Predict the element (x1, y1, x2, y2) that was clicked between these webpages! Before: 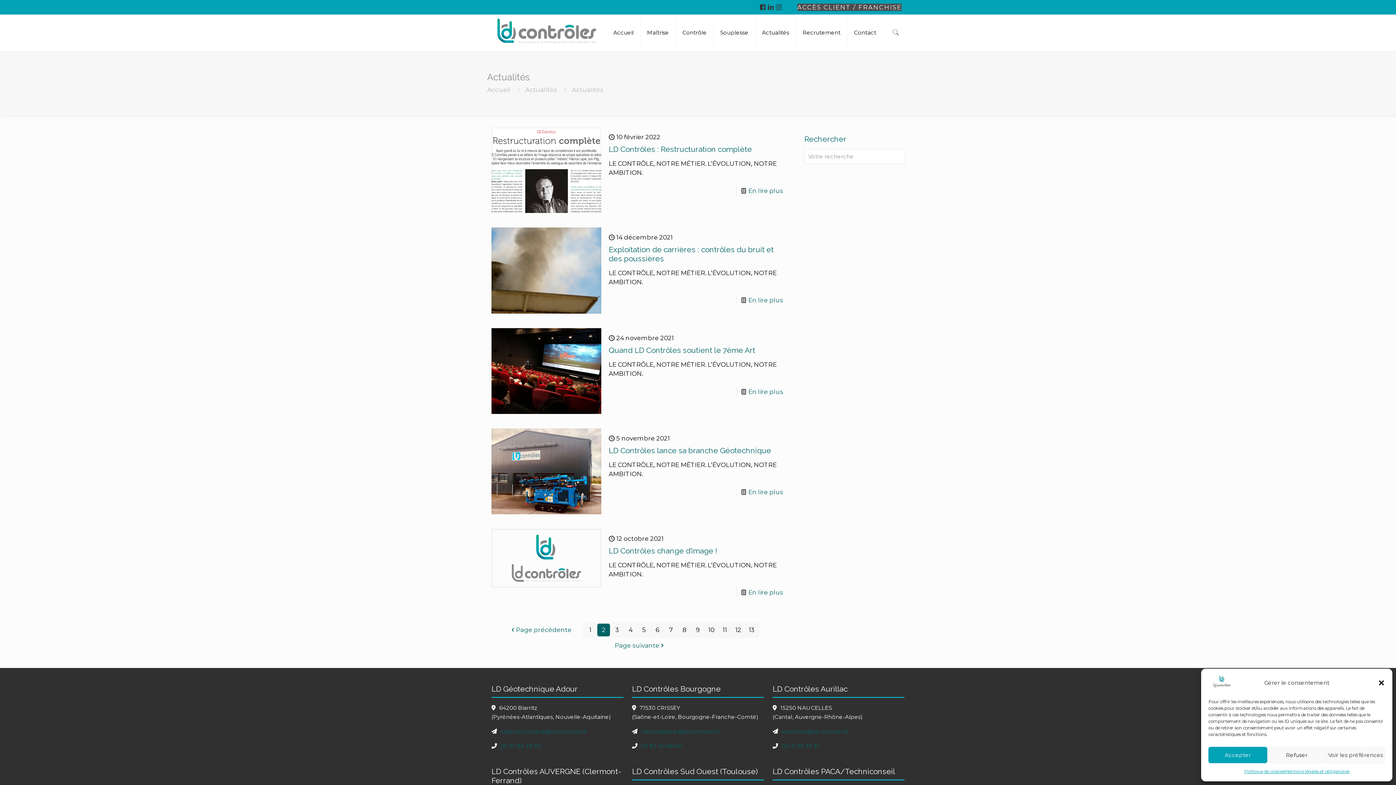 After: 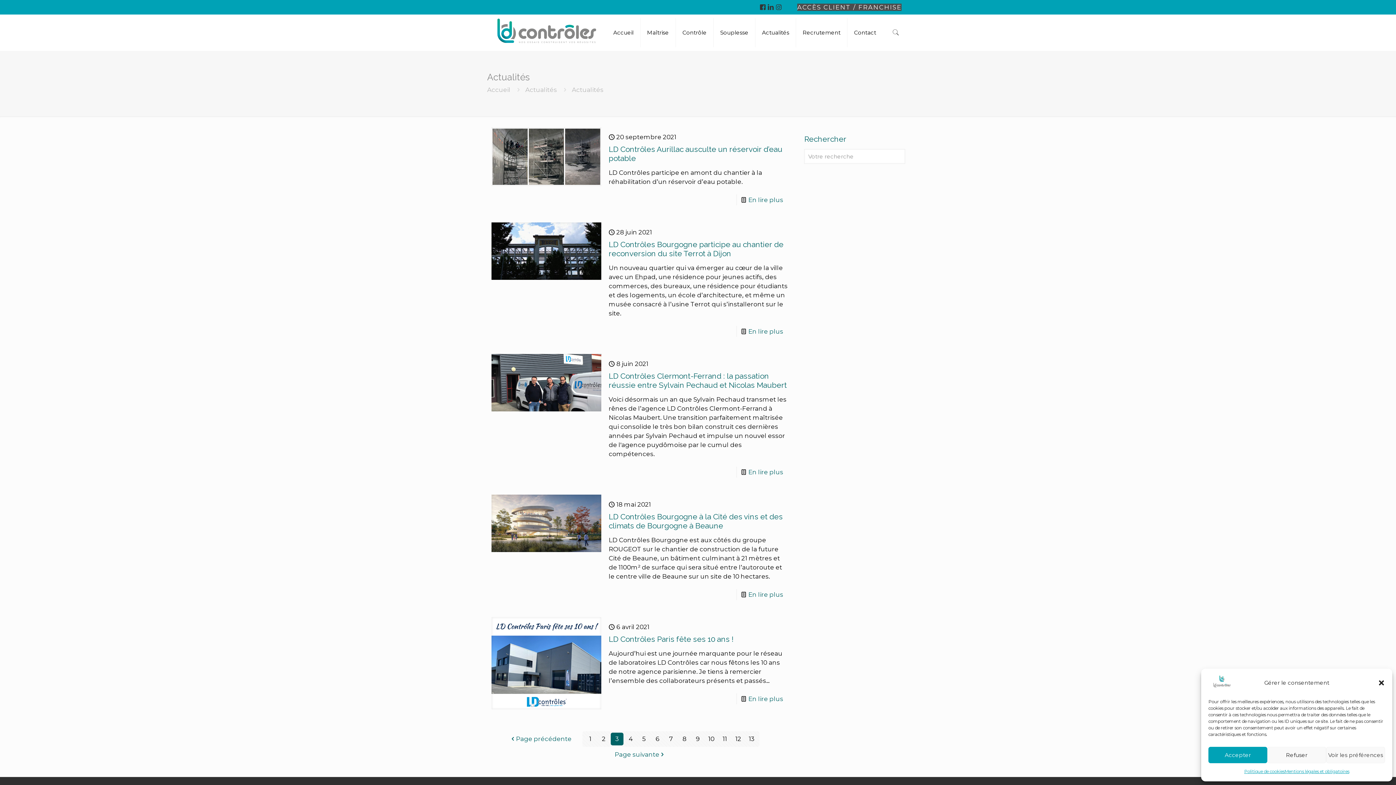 Action: bbox: (610, 624, 623, 636) label: 3